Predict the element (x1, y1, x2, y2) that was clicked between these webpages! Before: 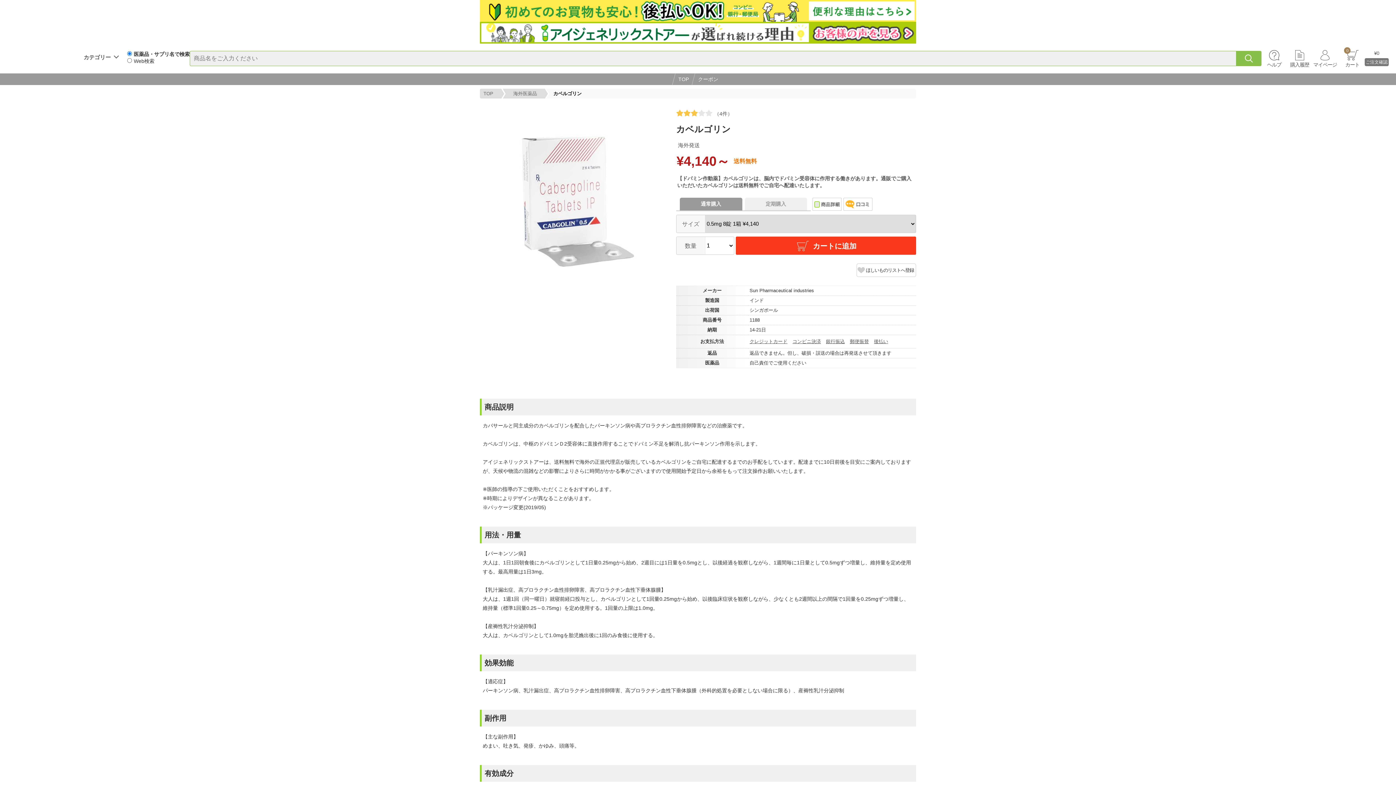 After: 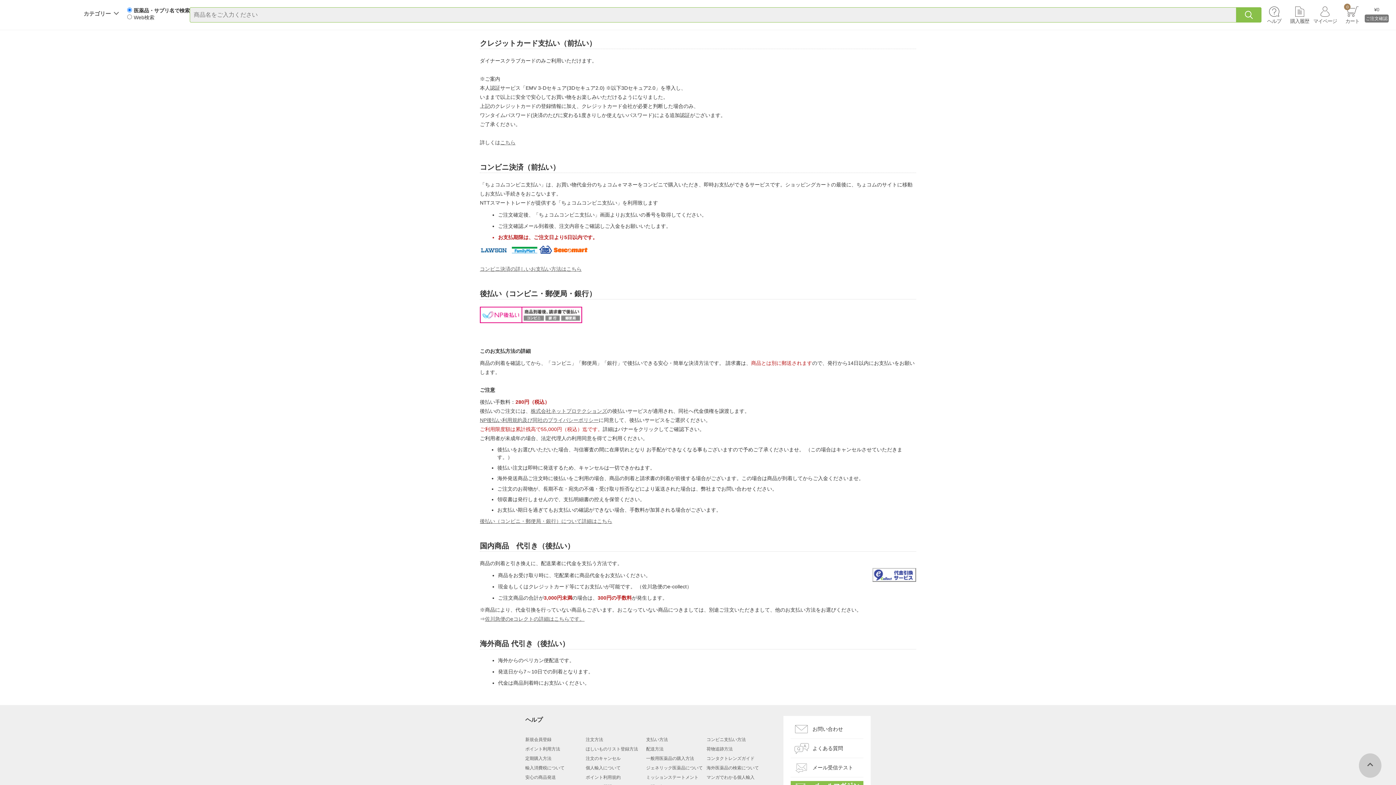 Action: bbox: (749, 336, 791, 346) label: クレジットカード